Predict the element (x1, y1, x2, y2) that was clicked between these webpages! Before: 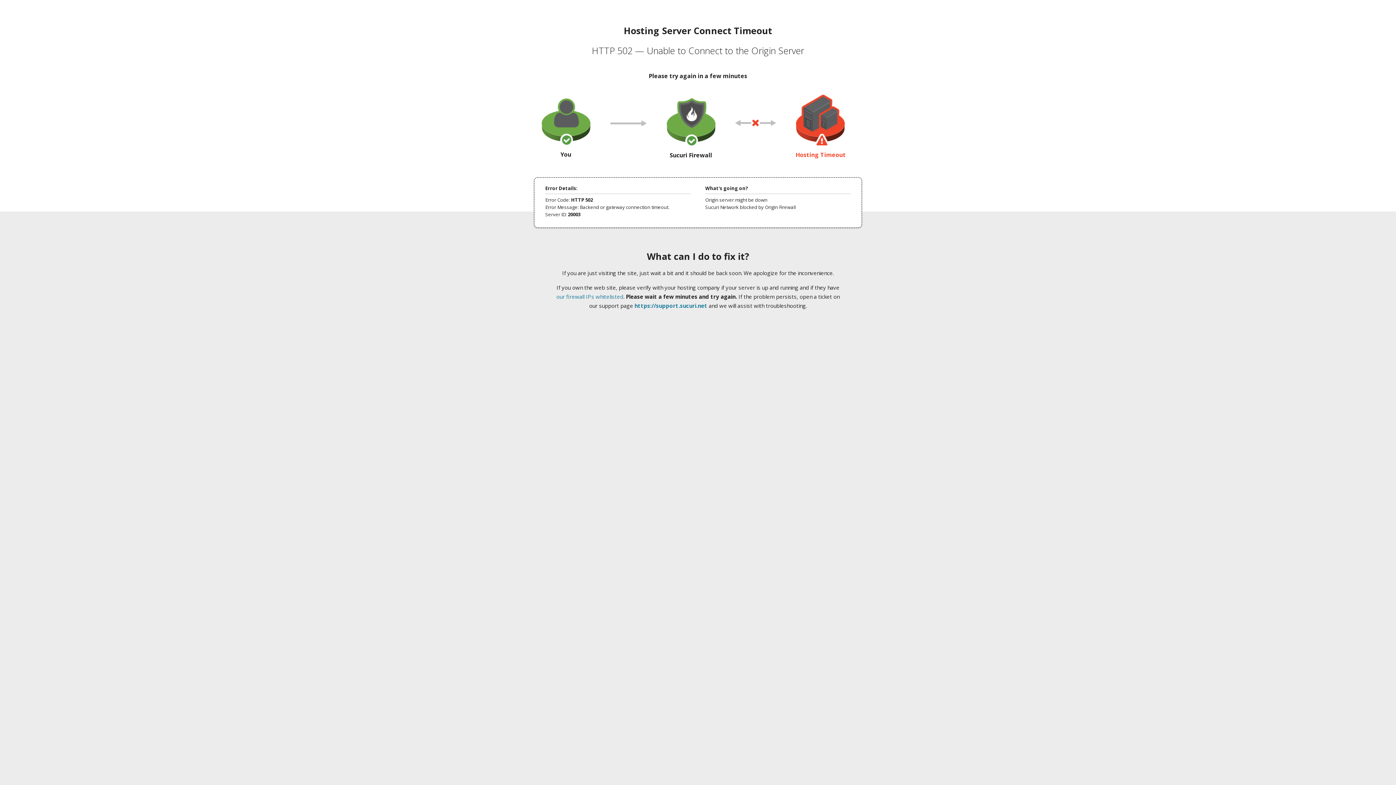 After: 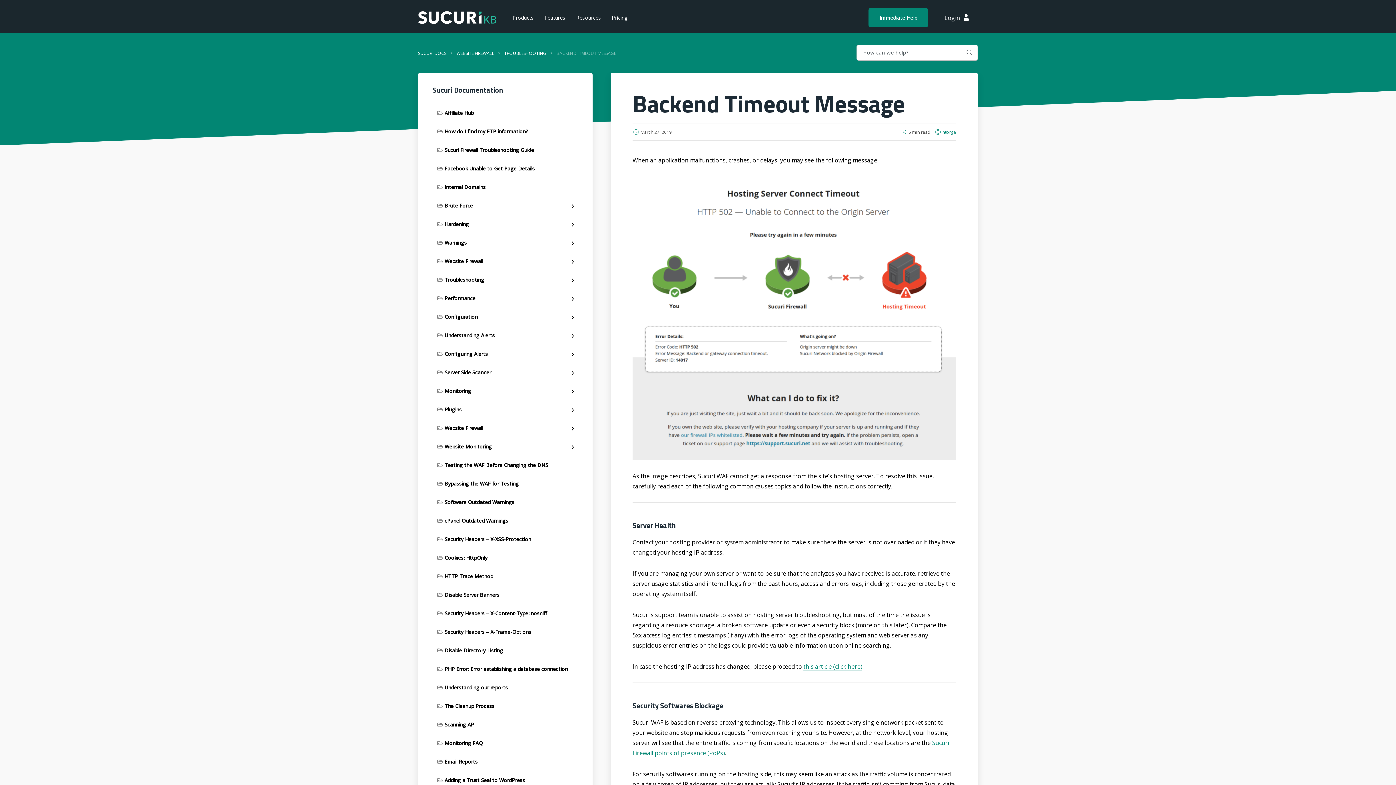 Action: bbox: (556, 293, 623, 300) label: our firewall IPs whitelisted